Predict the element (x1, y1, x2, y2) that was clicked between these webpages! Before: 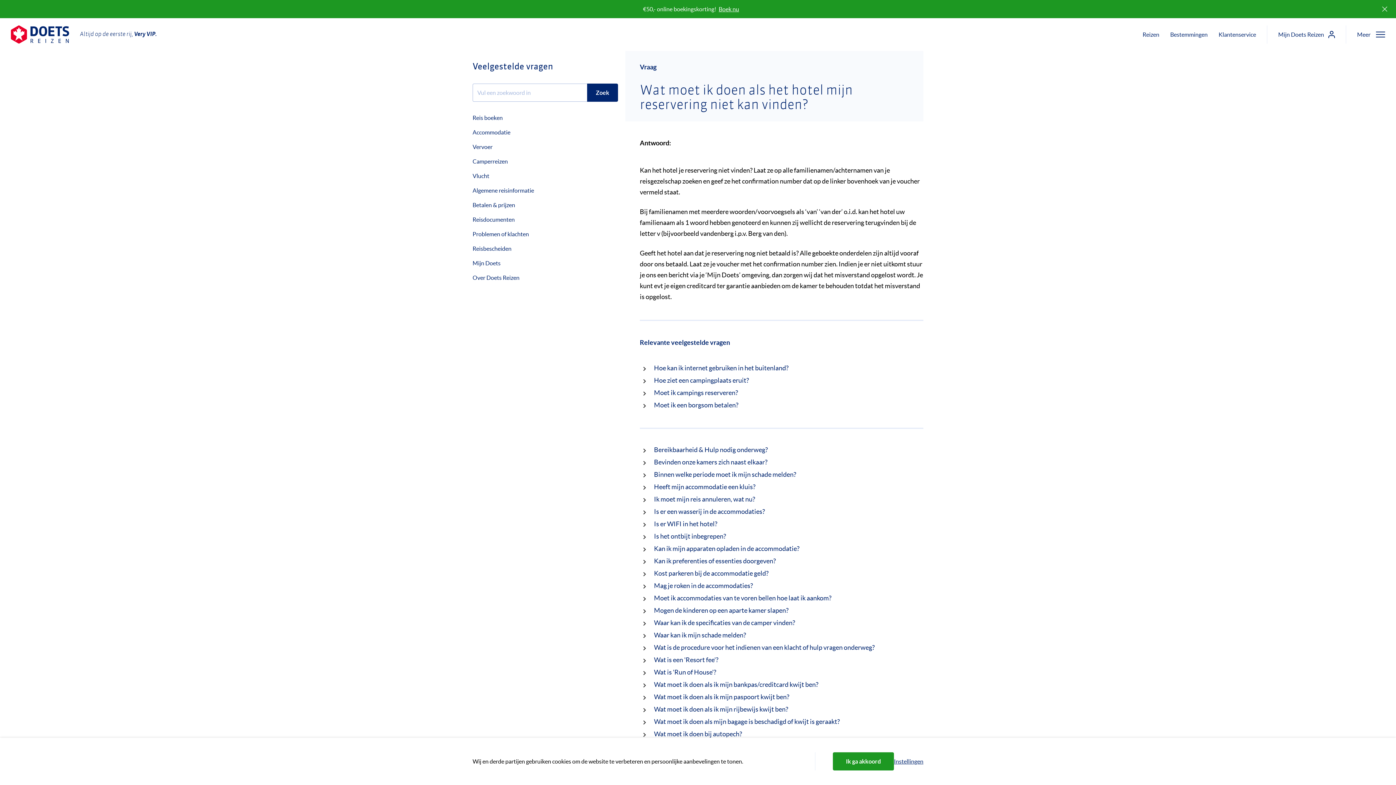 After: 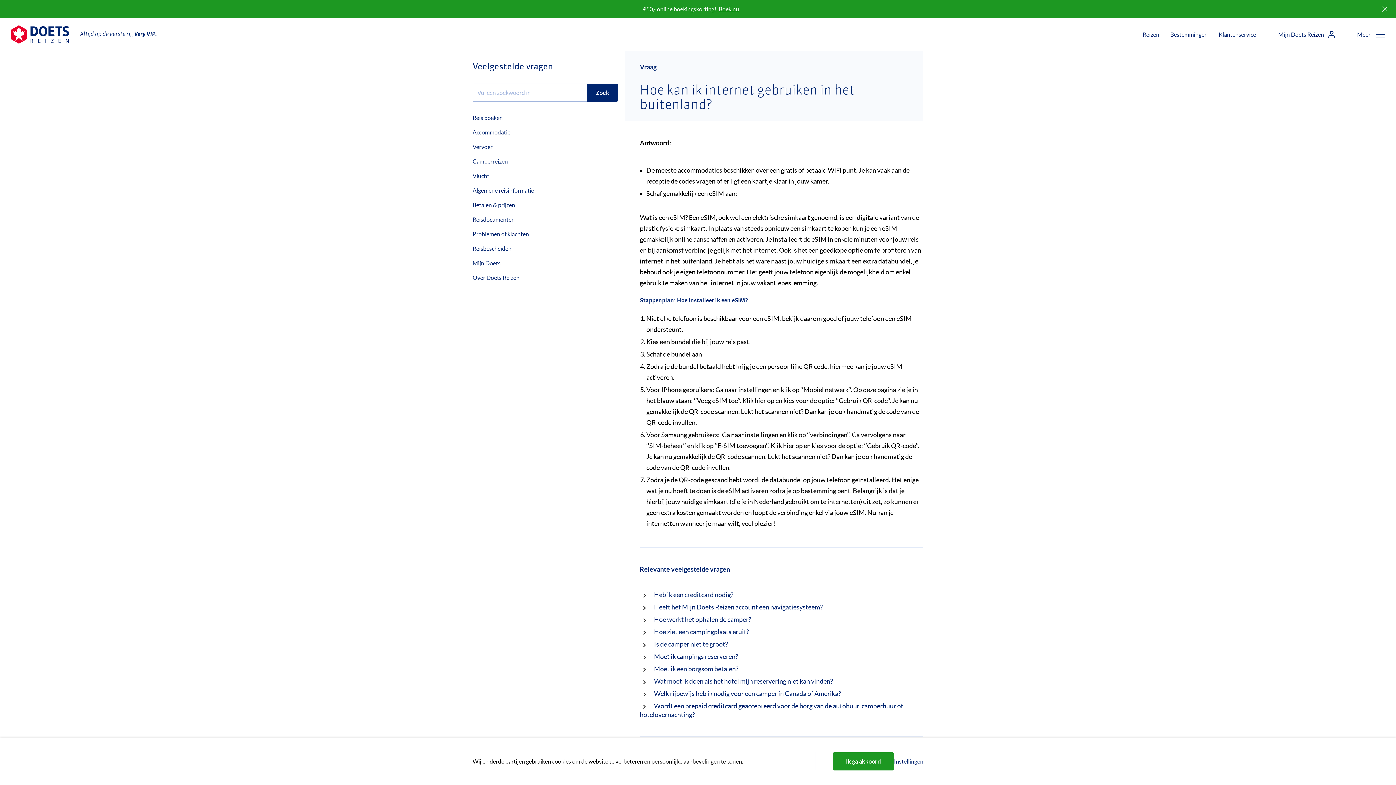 Action: bbox: (640, 364, 788, 372) label:  Hoe kan ik internet gebruiken in het buitenland?